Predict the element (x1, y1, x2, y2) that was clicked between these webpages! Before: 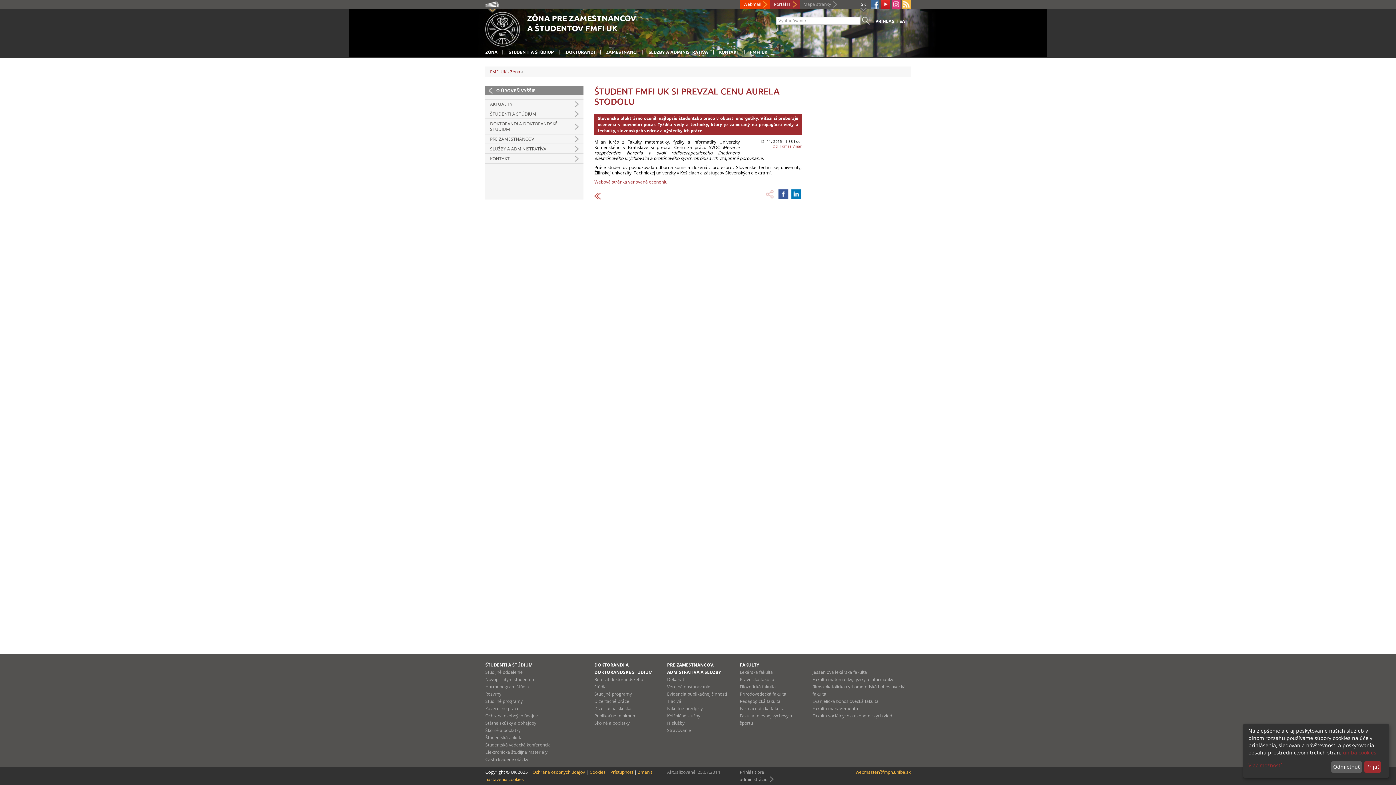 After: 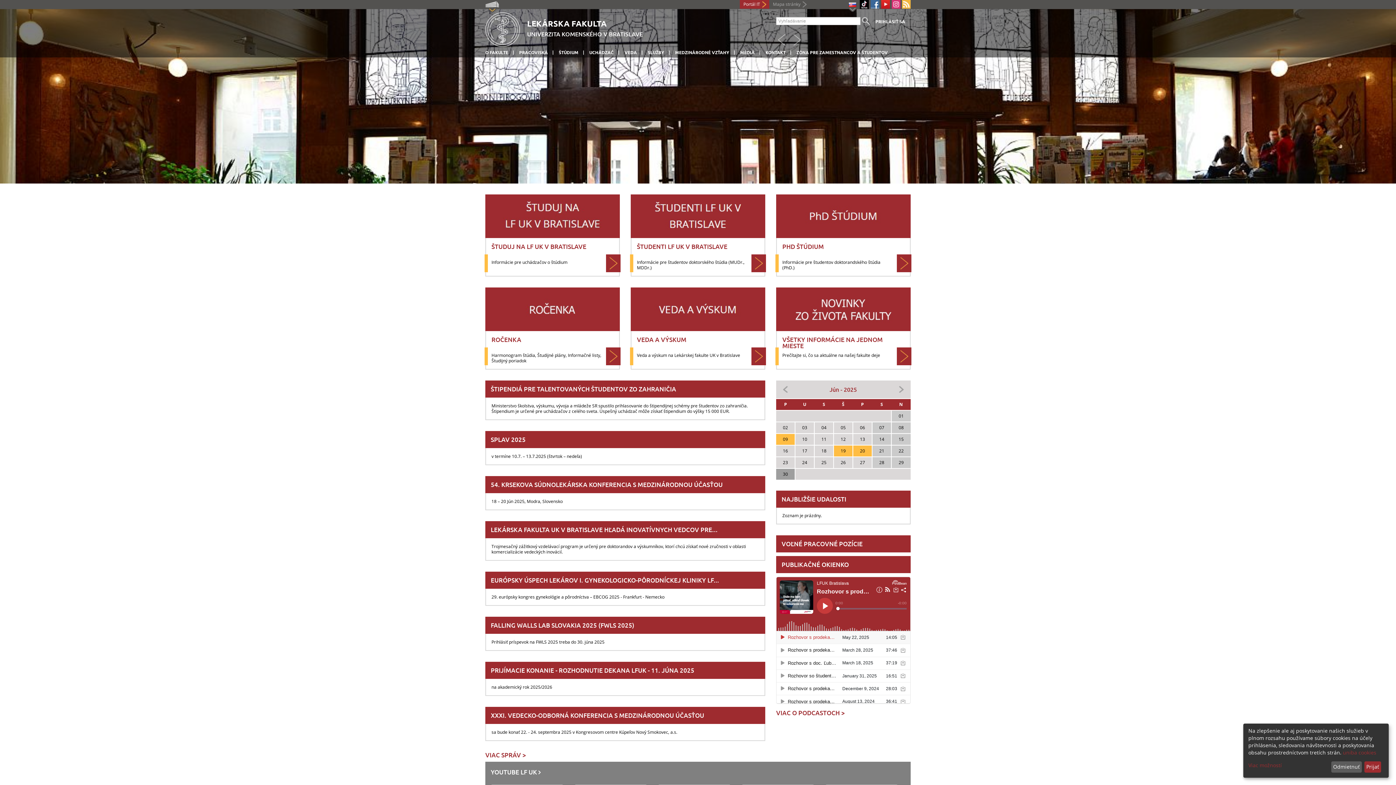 Action: label: Lekárska fakulta bbox: (740, 669, 773, 675)